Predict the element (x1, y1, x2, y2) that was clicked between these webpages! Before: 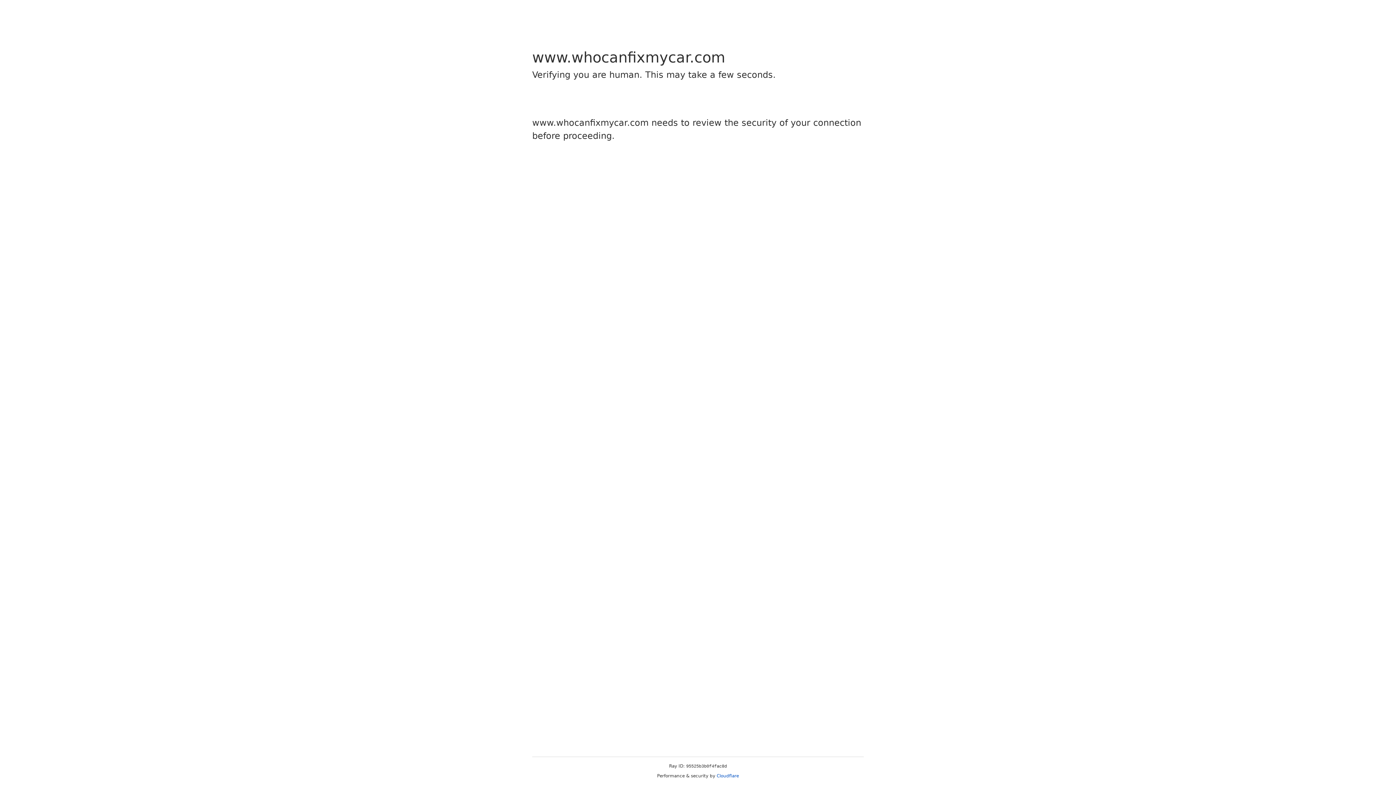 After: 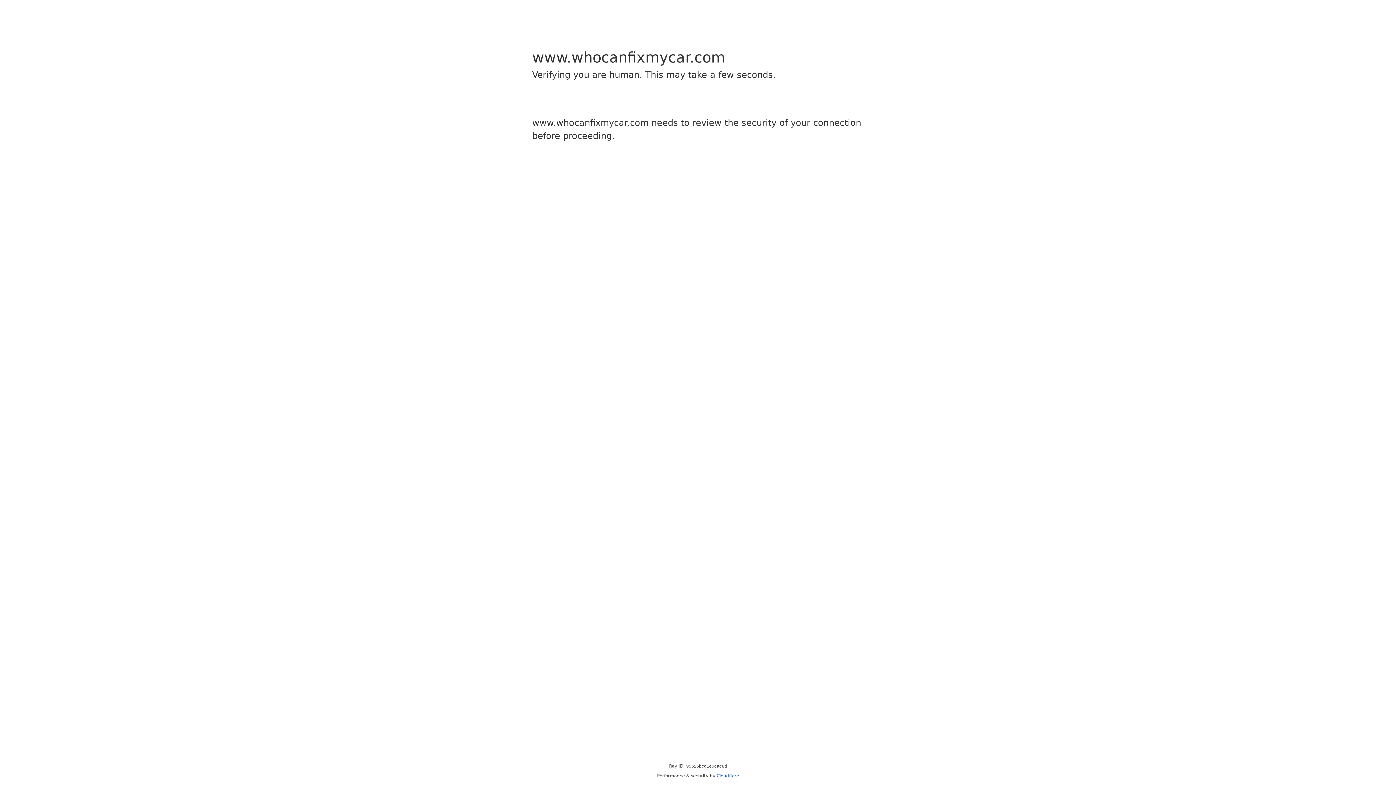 Action: bbox: (716, 773, 739, 778) label: Cloudflare